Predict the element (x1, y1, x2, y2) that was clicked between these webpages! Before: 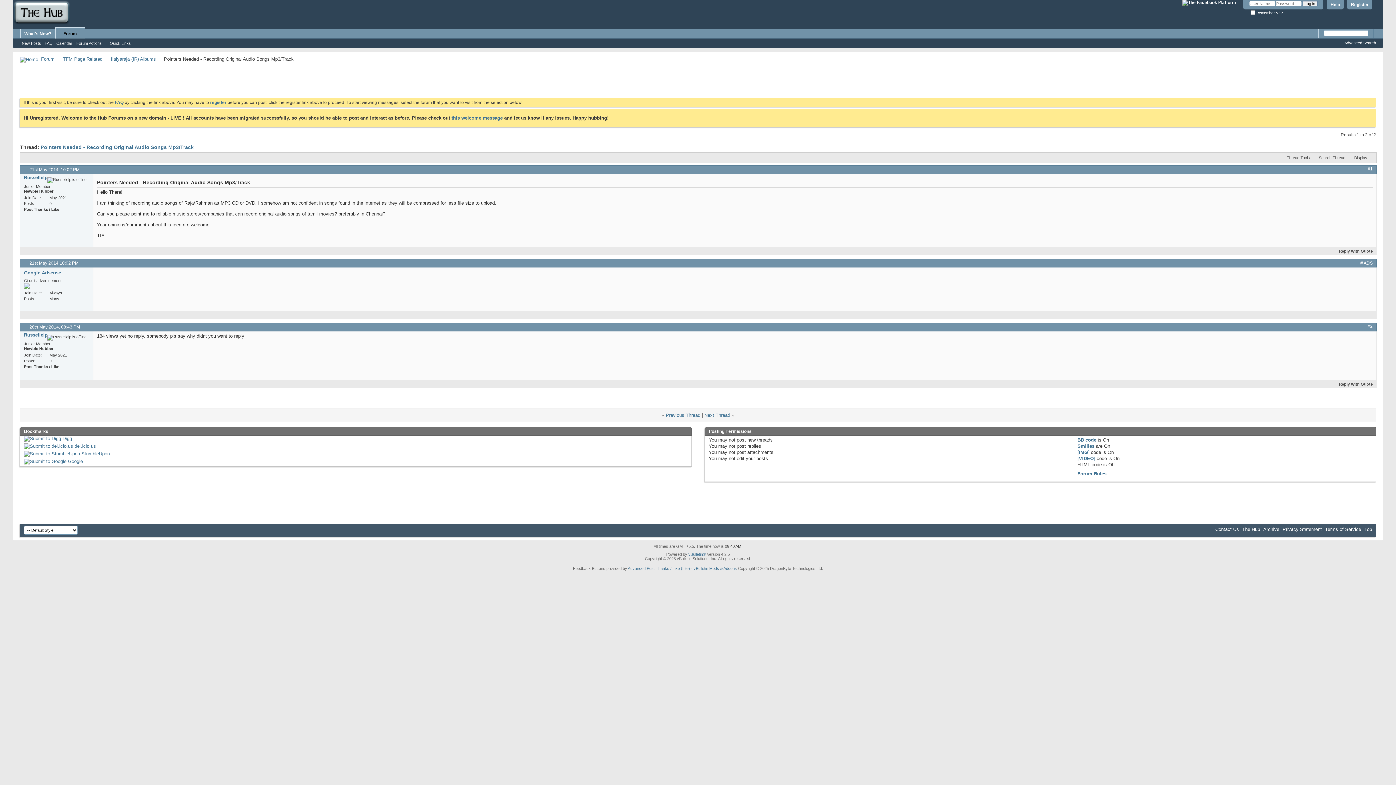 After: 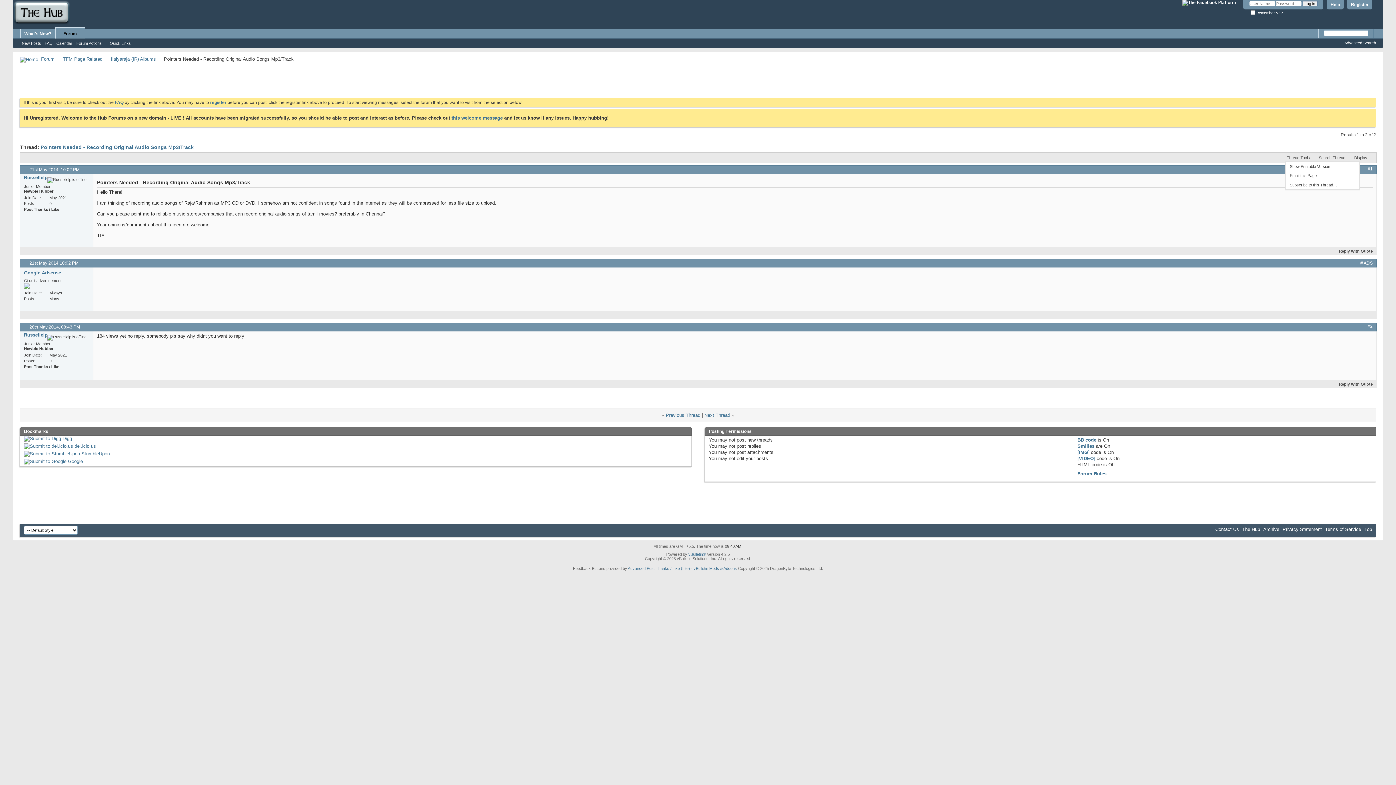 Action: bbox: (1285, 154, 1315, 161) label: Thread Tools